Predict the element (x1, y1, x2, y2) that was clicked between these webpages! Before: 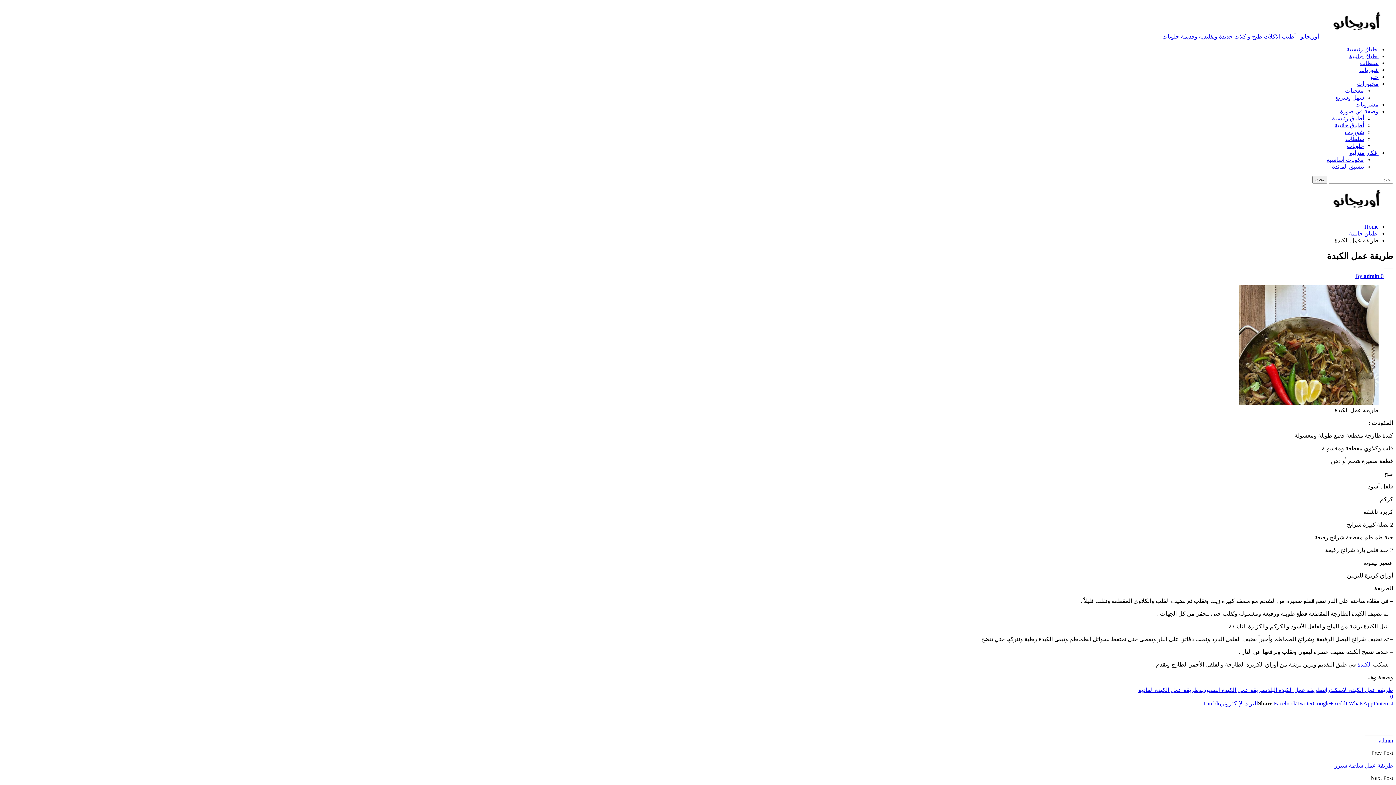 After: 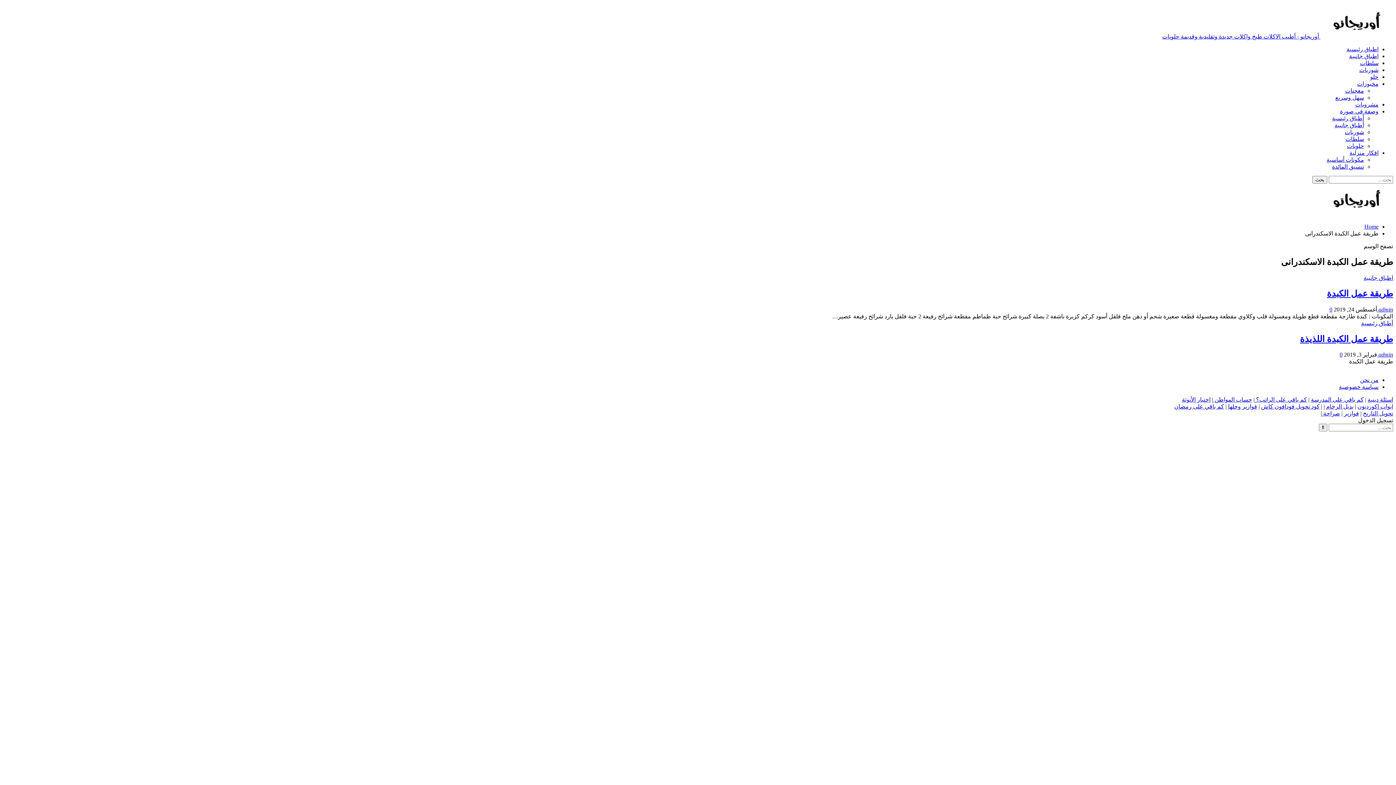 Action: bbox: (1322, 687, 1393, 693) label: طريقة عمل الكبدة الاسكندرانى